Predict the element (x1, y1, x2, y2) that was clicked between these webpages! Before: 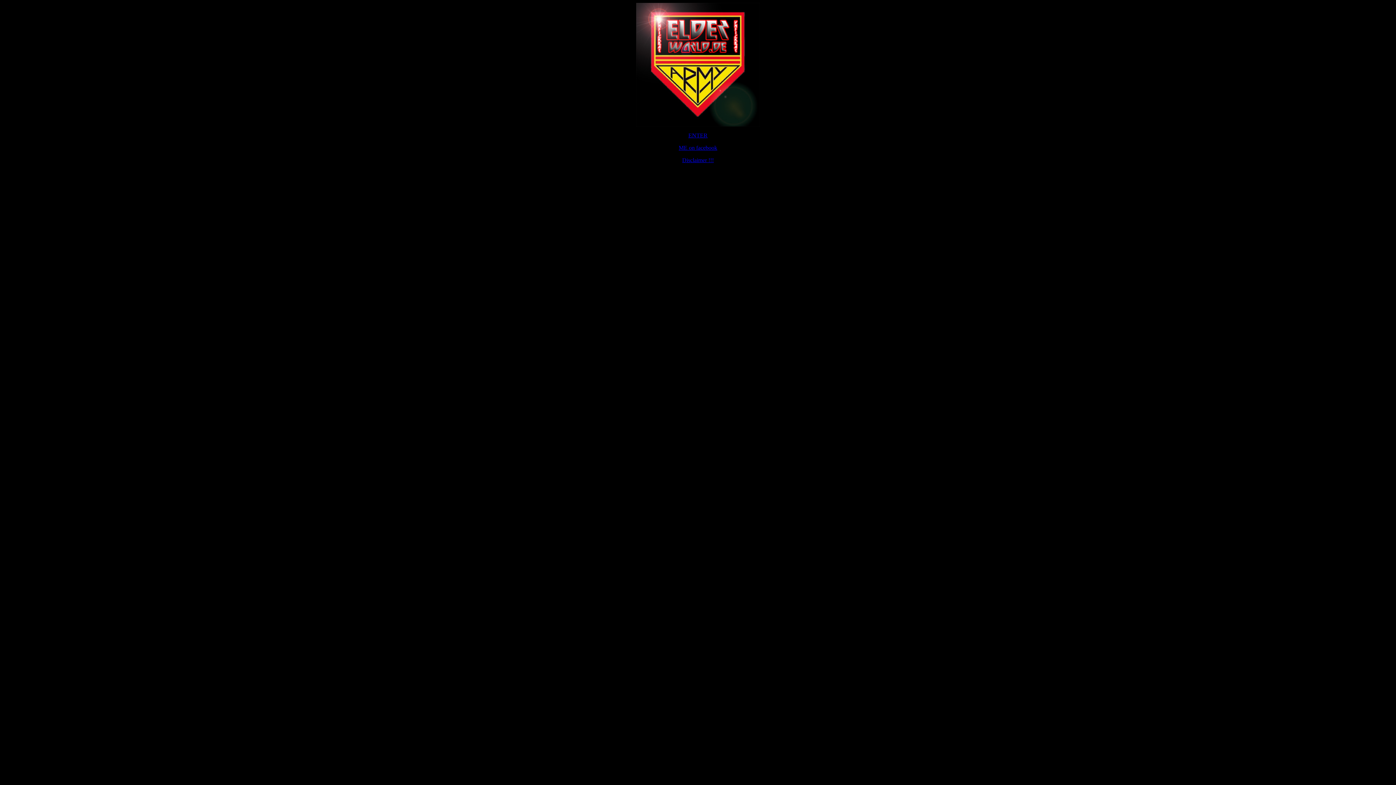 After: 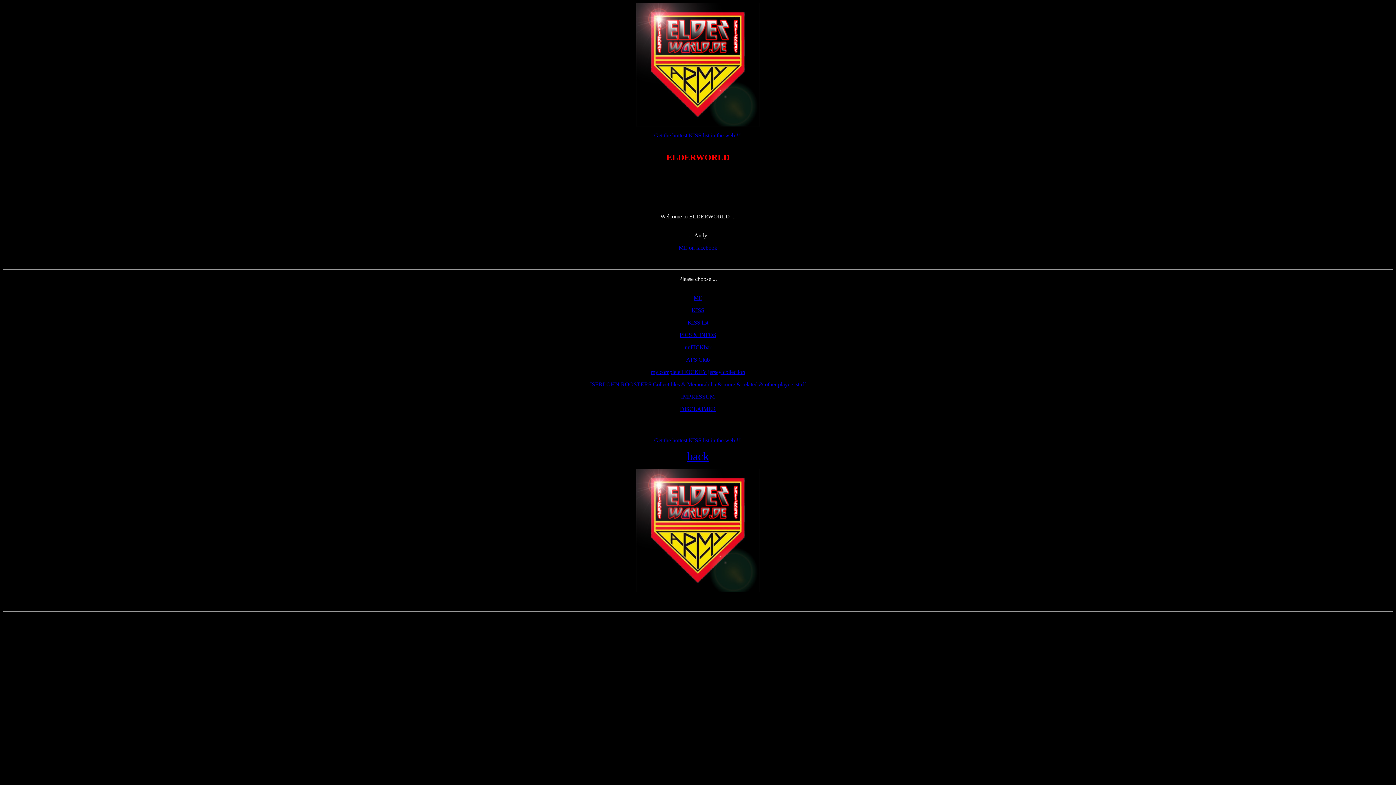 Action: label: ENTER bbox: (688, 132, 707, 138)